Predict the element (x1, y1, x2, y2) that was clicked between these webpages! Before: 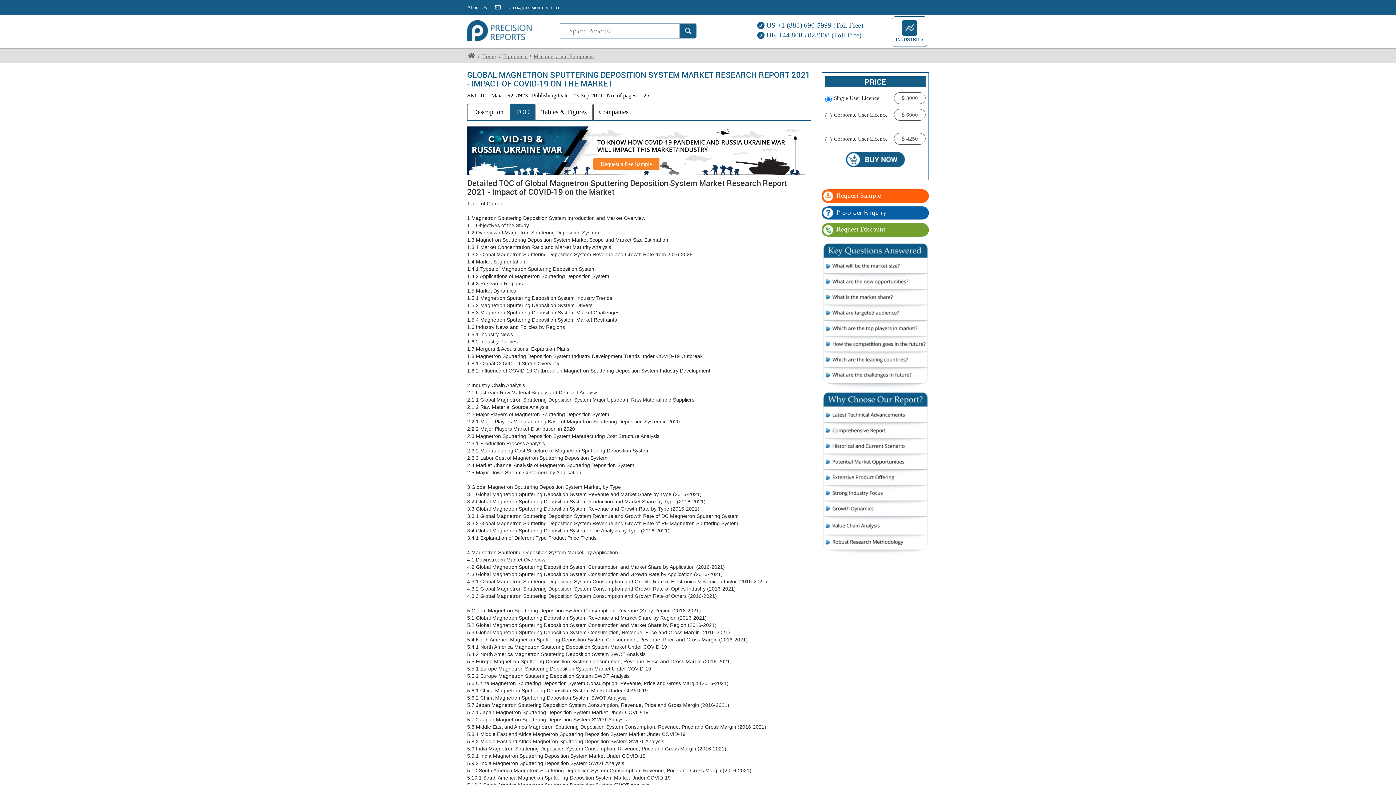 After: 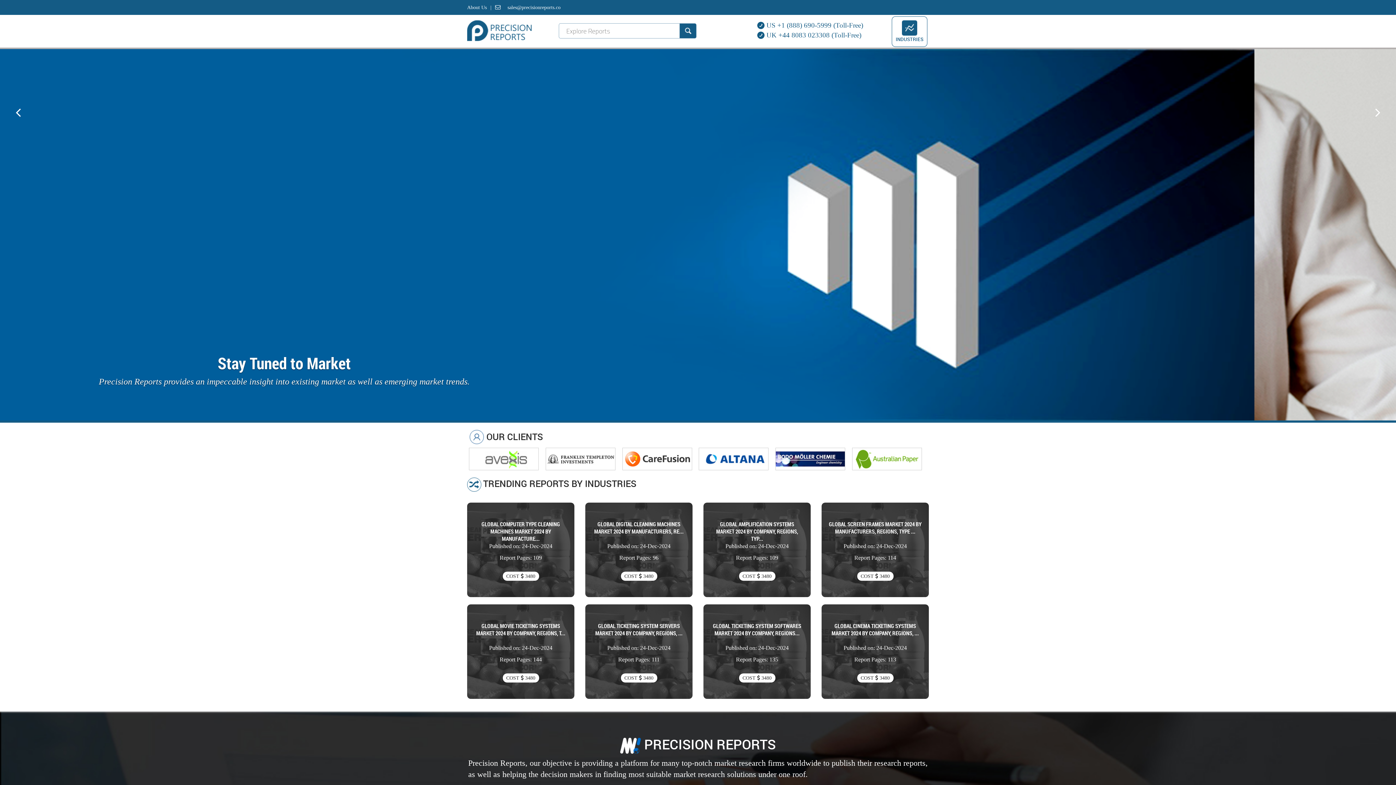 Action: bbox: (467, 27, 532, 32)